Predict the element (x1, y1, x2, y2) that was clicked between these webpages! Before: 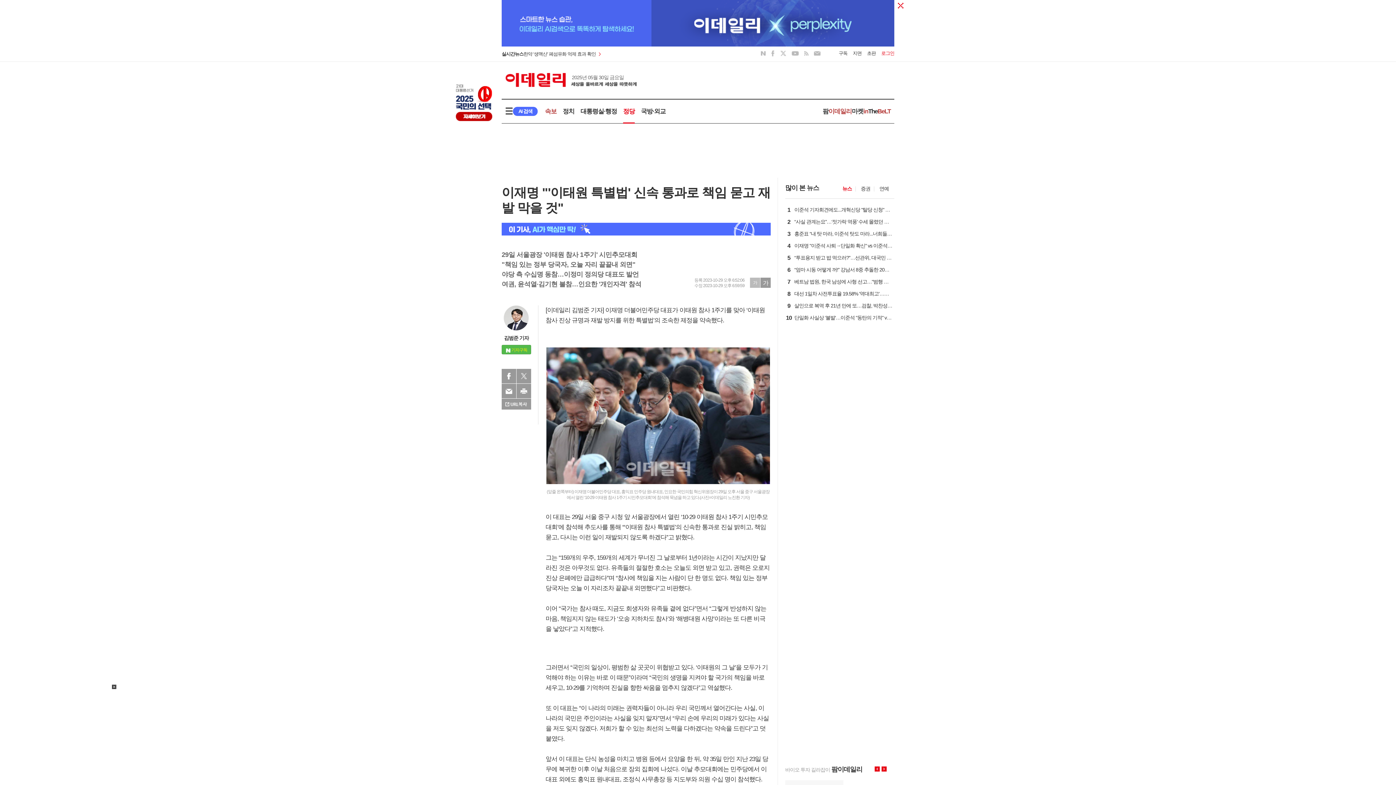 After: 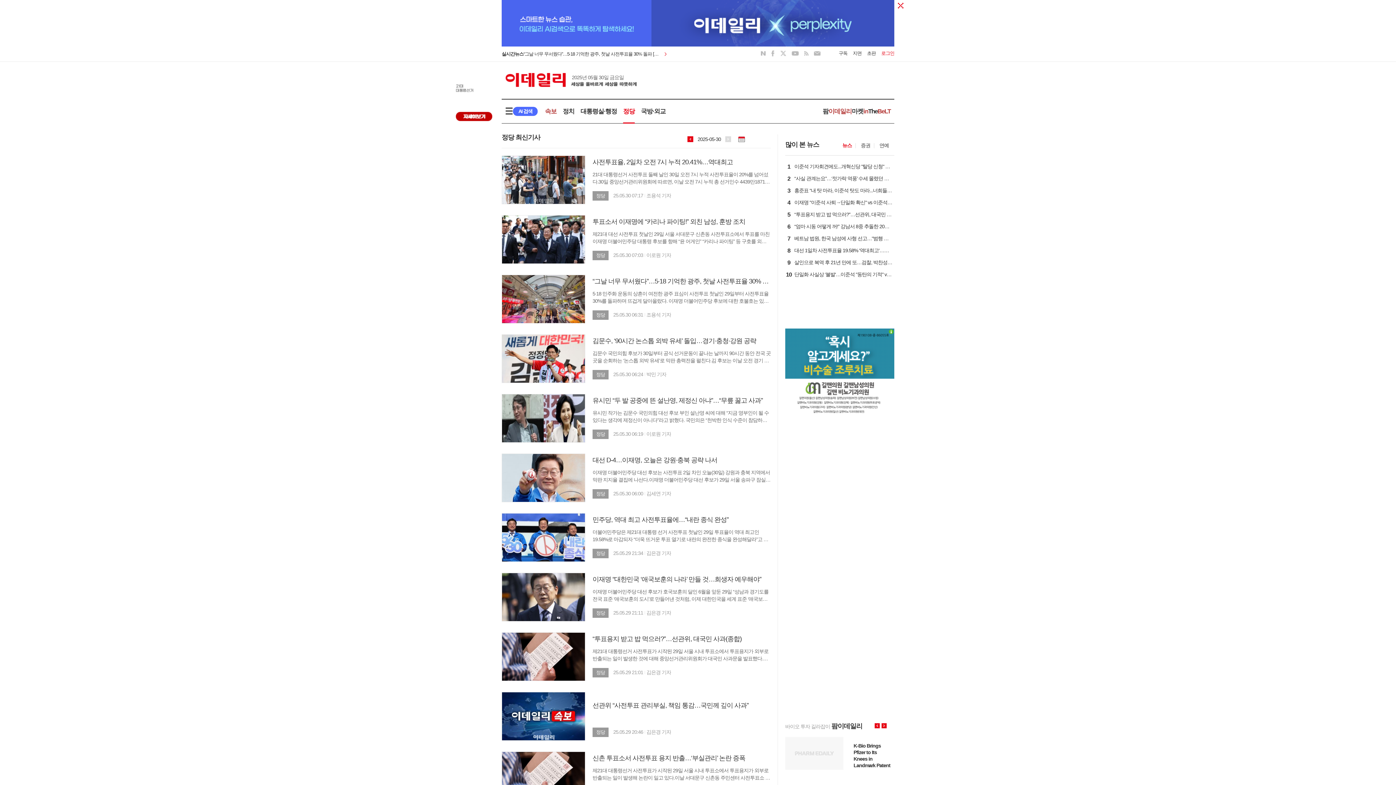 Action: label: 정당 bbox: (623, 107, 634, 114)